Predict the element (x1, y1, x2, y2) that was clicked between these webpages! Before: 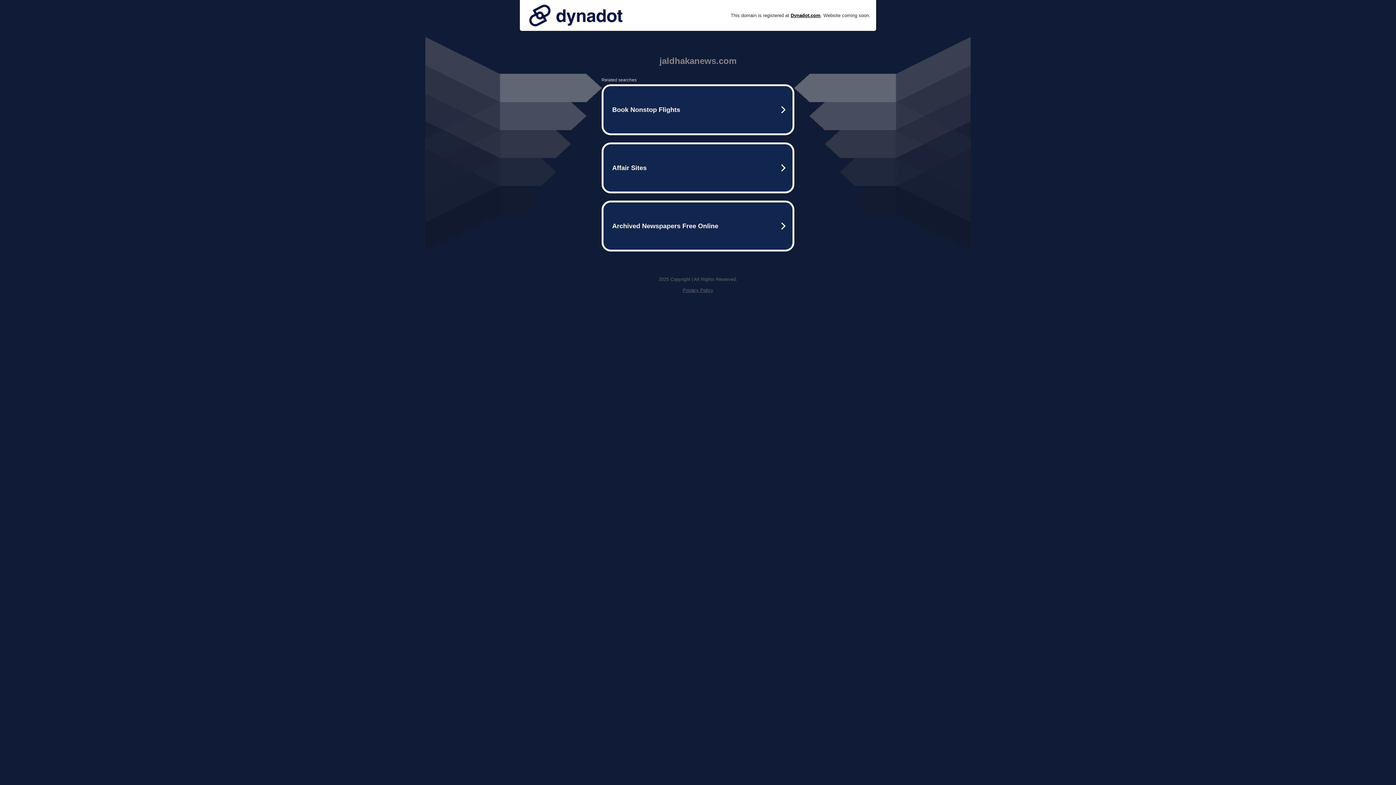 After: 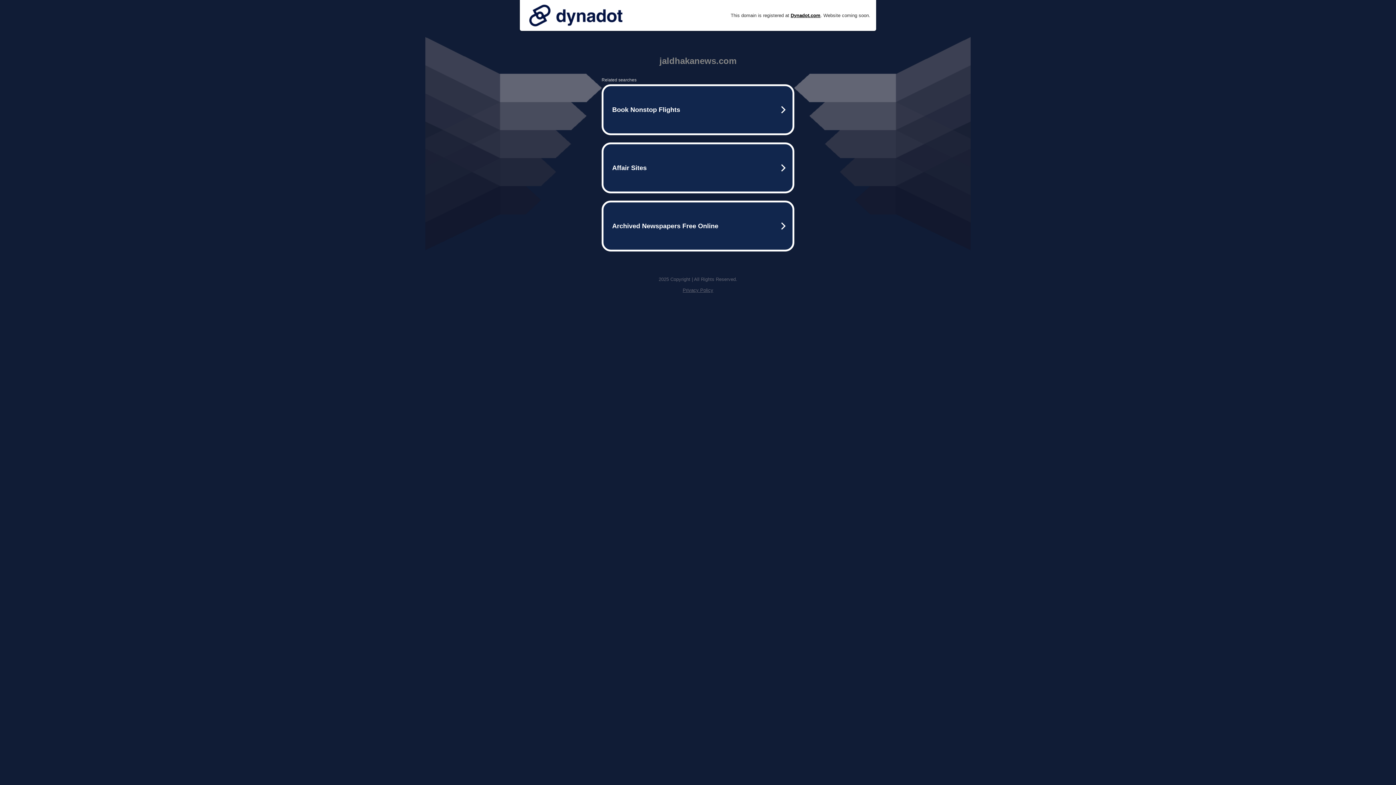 Action: label: Privacy Policy bbox: (682, 287, 713, 293)